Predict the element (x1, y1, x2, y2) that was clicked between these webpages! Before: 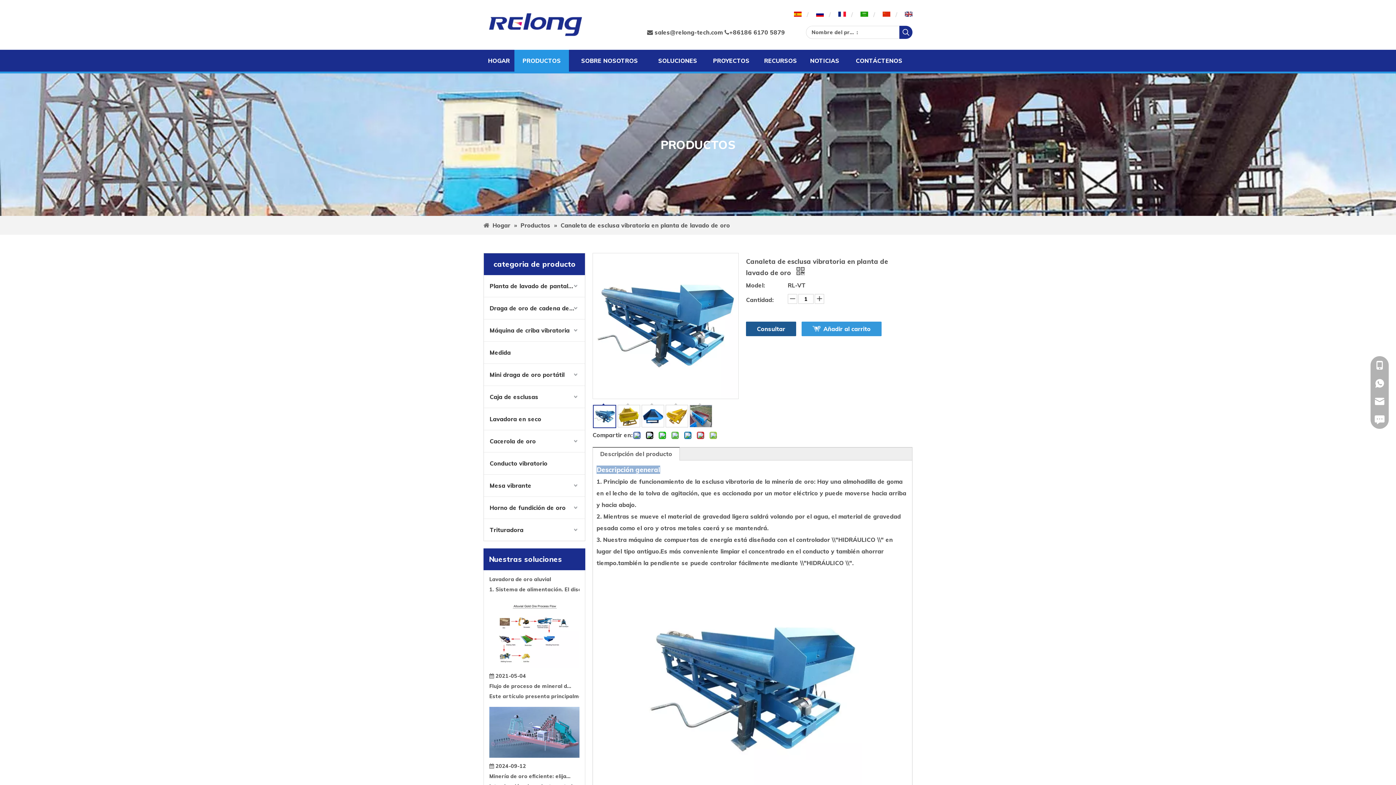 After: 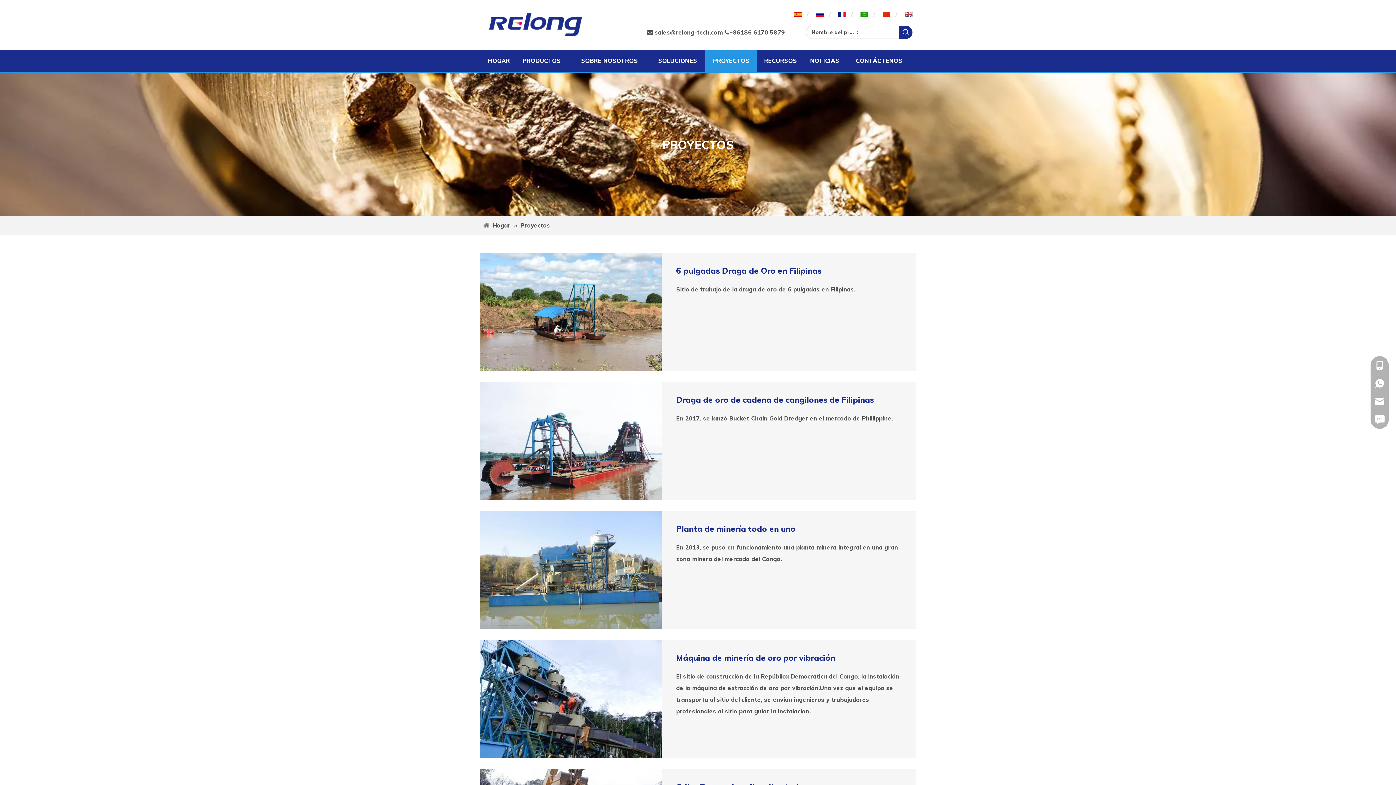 Action: label: PROYECTOS bbox: (705, 49, 757, 71)